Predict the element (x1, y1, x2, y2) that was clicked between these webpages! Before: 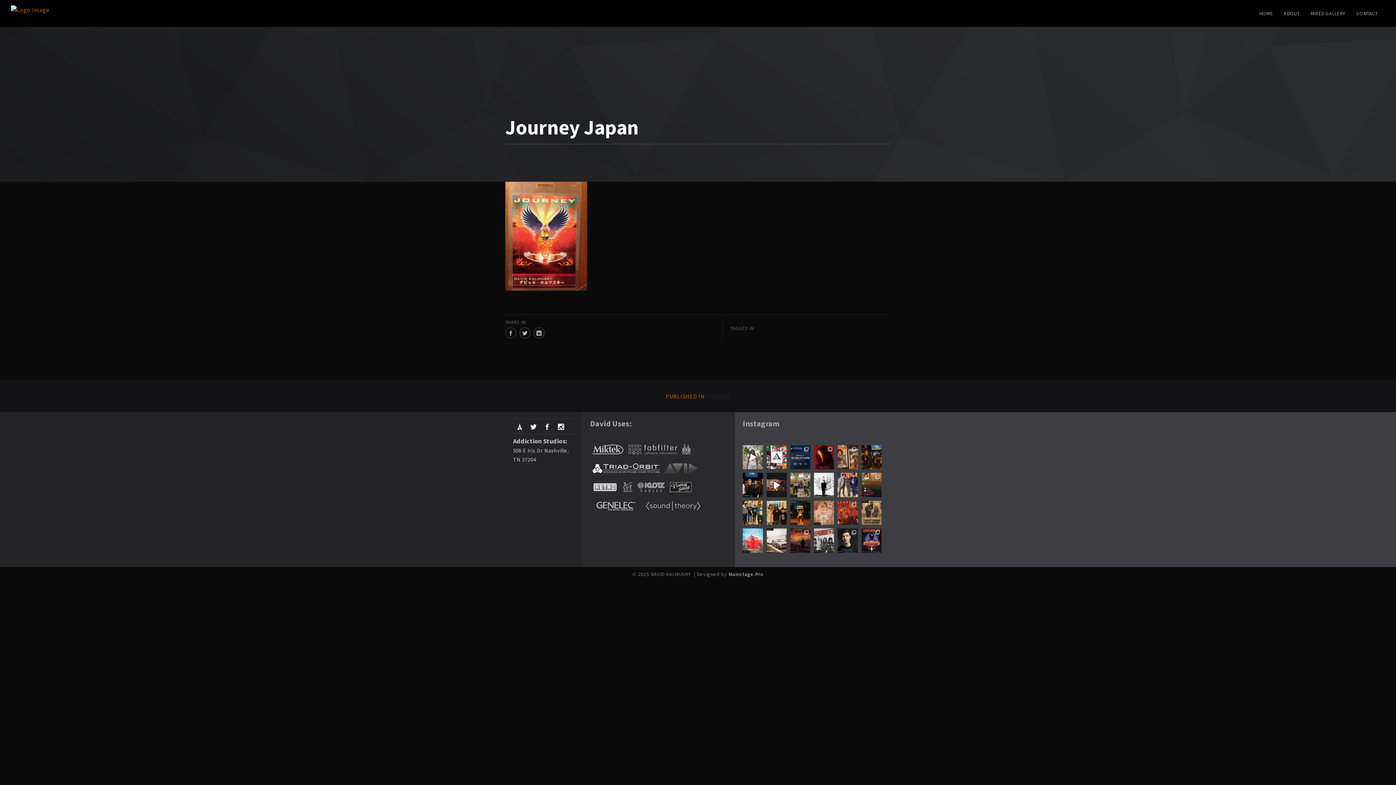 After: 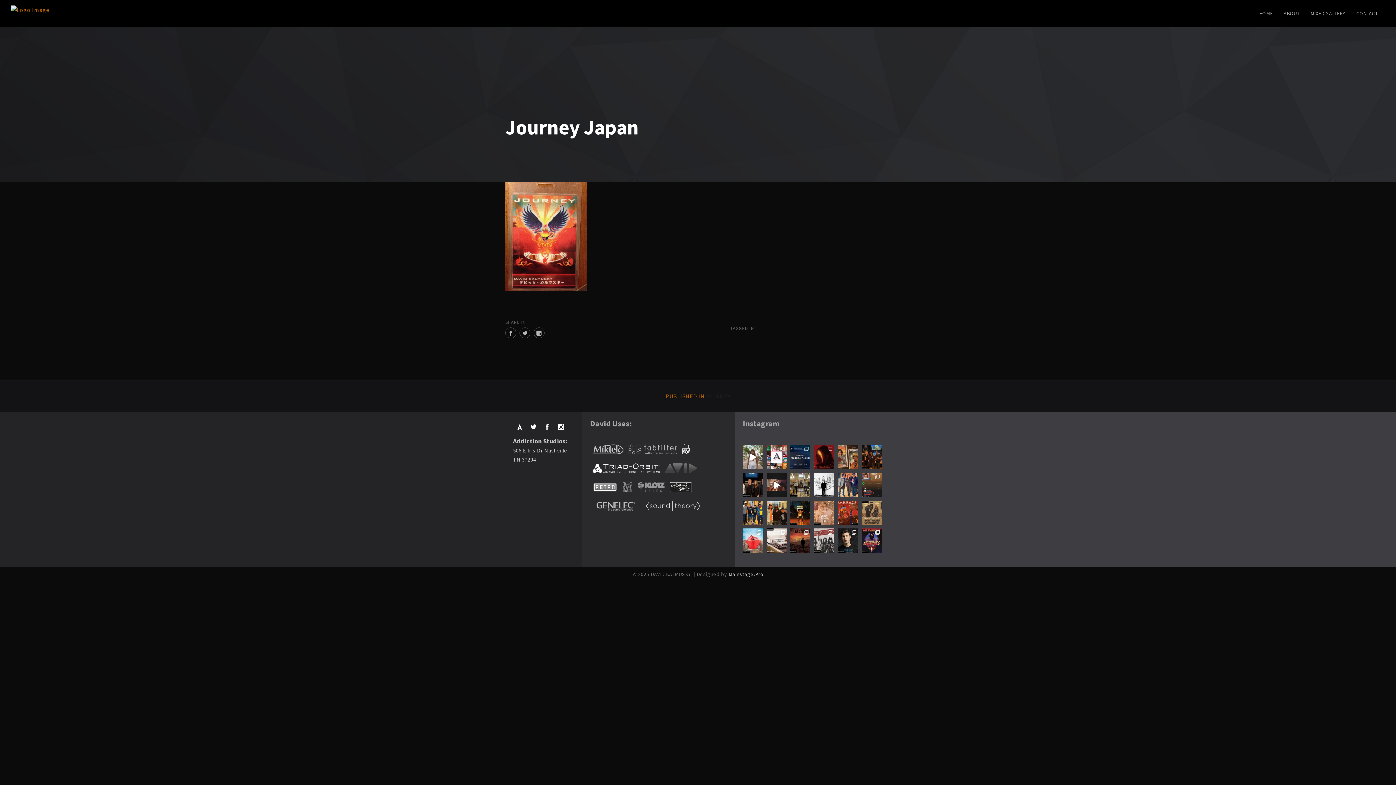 Action: label: #repost Congrats to Connor and this crew on Kalmus bbox: (861, 473, 881, 497)